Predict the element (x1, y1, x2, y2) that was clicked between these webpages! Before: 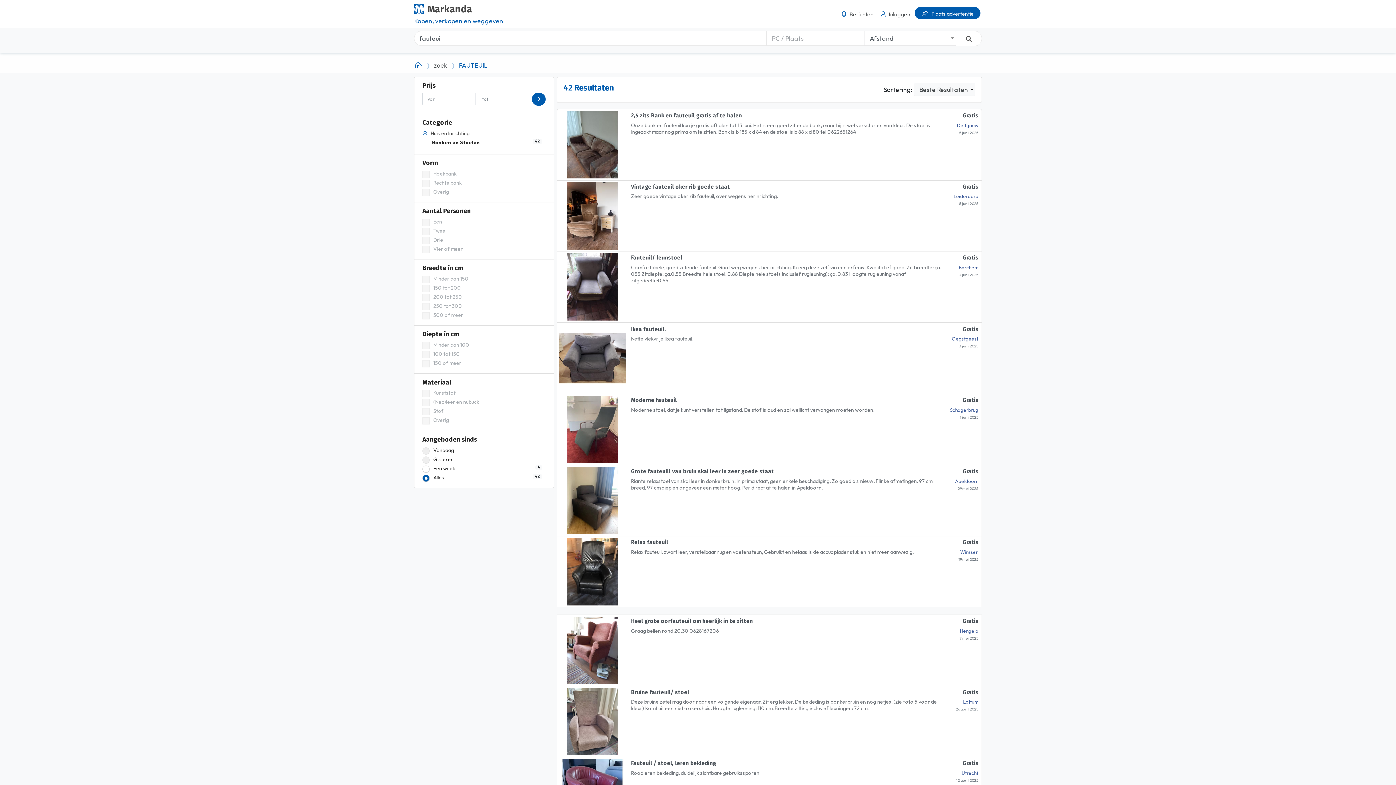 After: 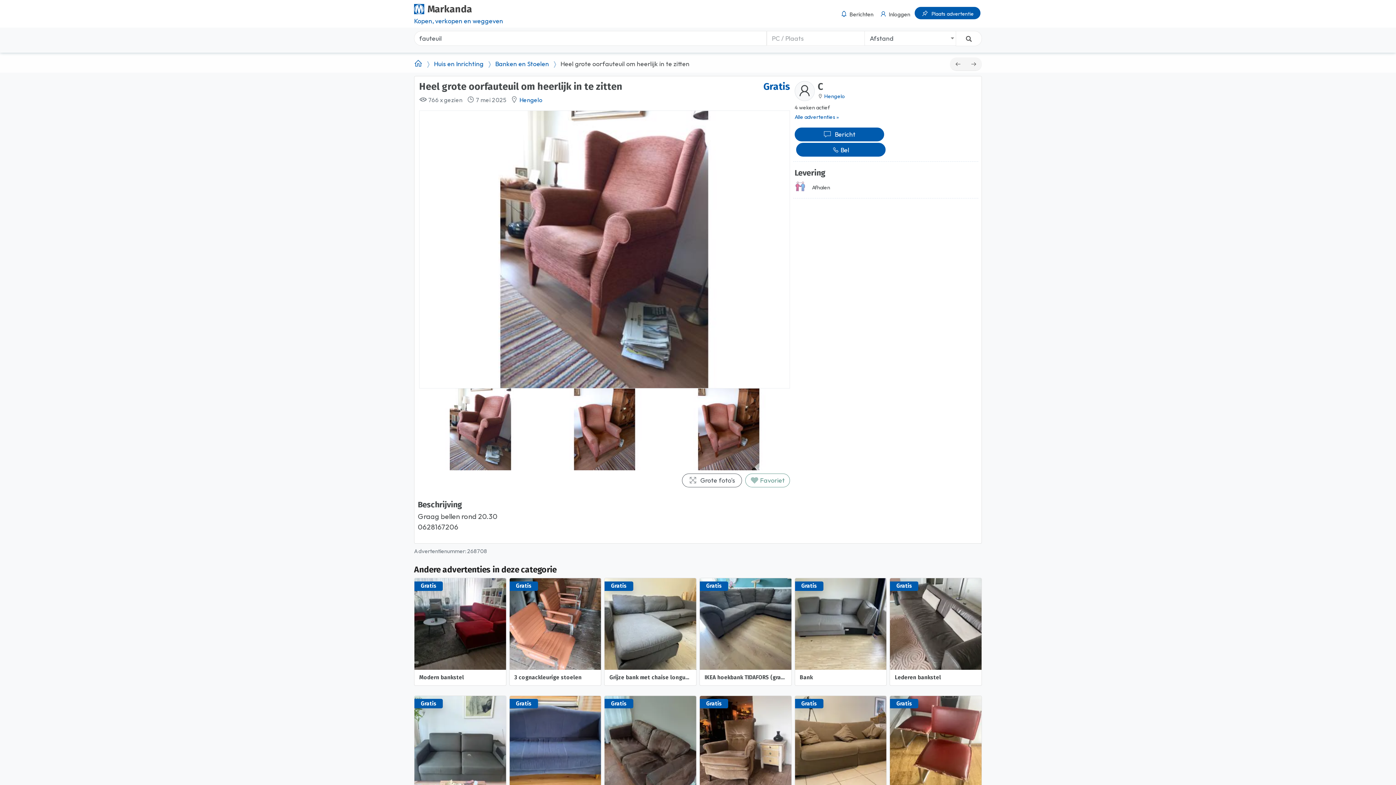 Action: bbox: (631, 618, 978, 643) label: Gratis
Heel grote oorfauteuil om heerlijk in te zitten
Hengelo
7 mei 2025

Graag bellen rond 20.30 0628167206